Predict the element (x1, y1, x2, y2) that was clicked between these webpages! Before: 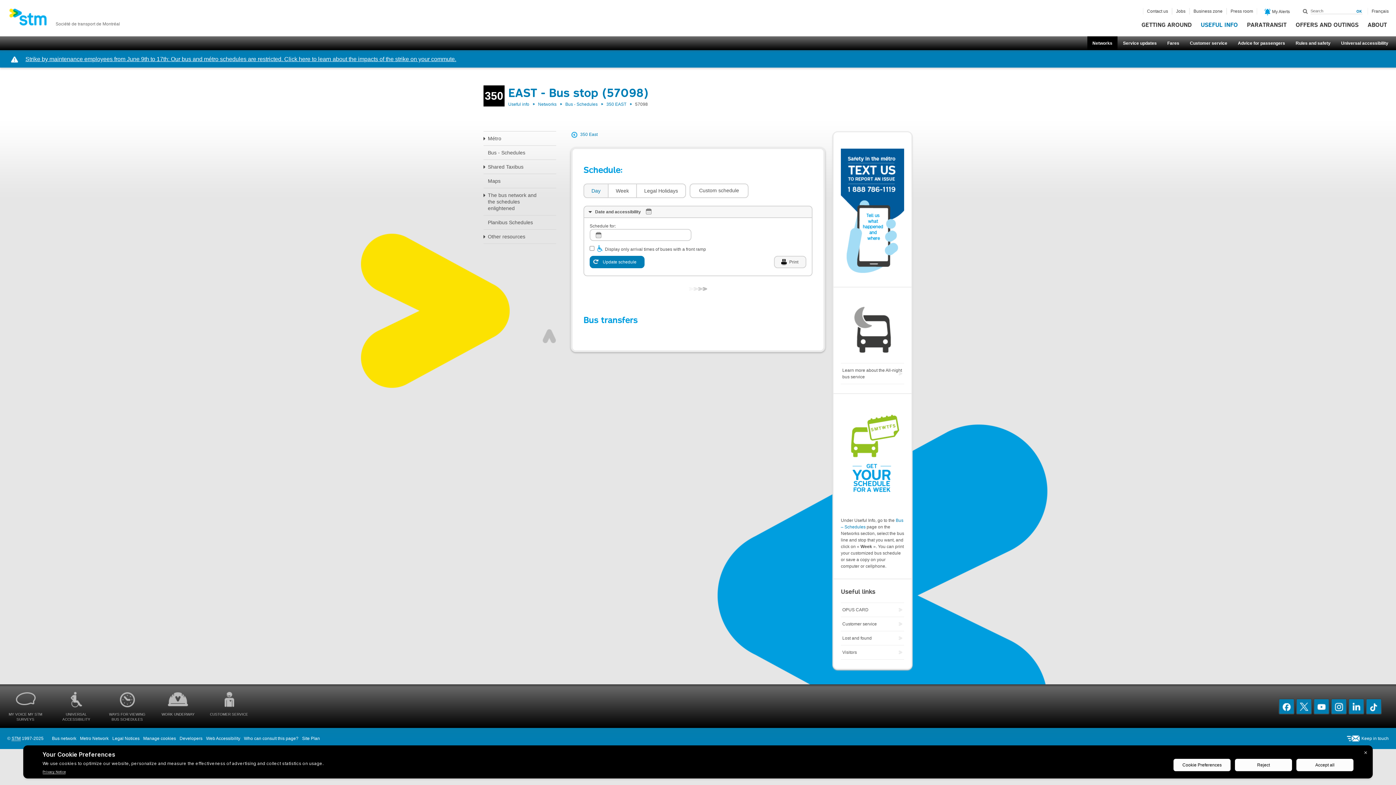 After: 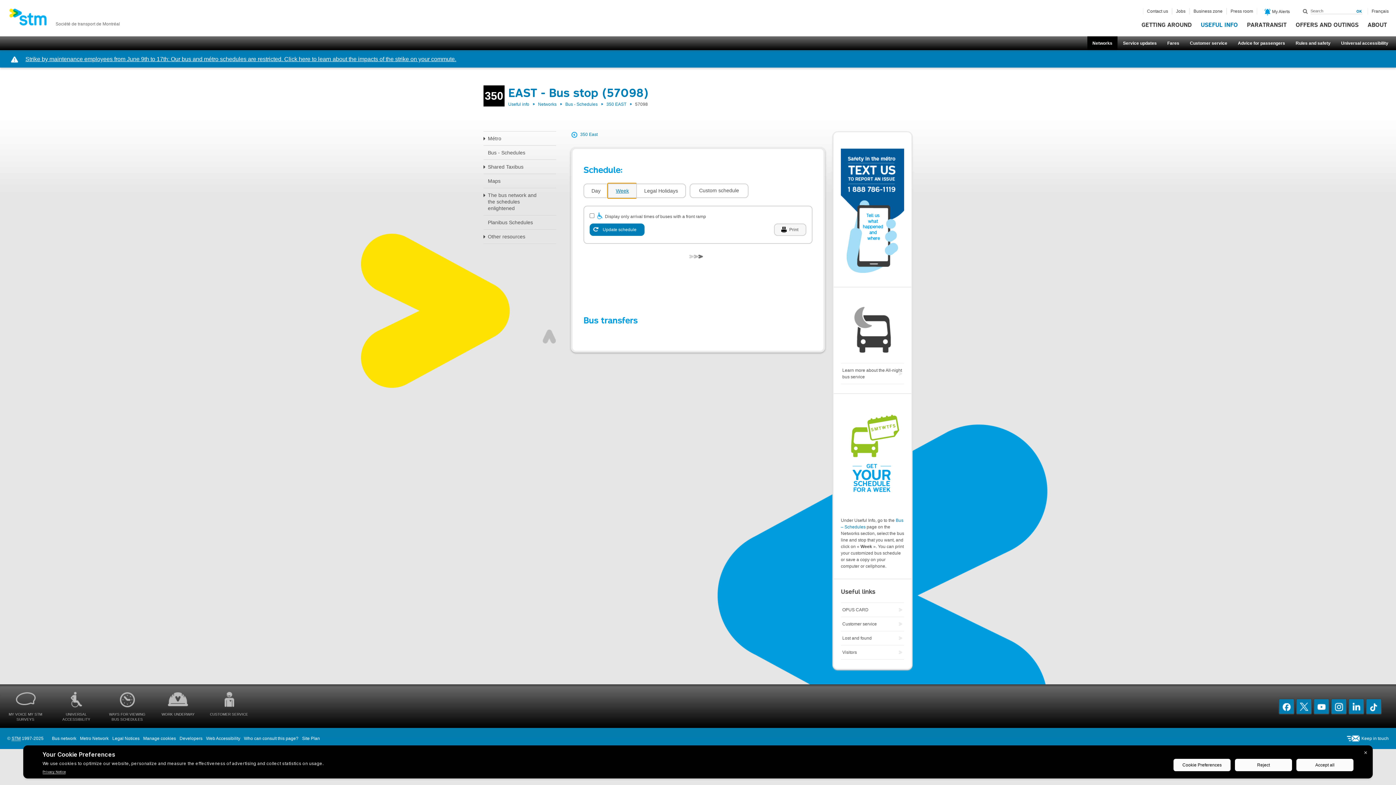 Action: label: Week bbox: (608, 183, 636, 198)